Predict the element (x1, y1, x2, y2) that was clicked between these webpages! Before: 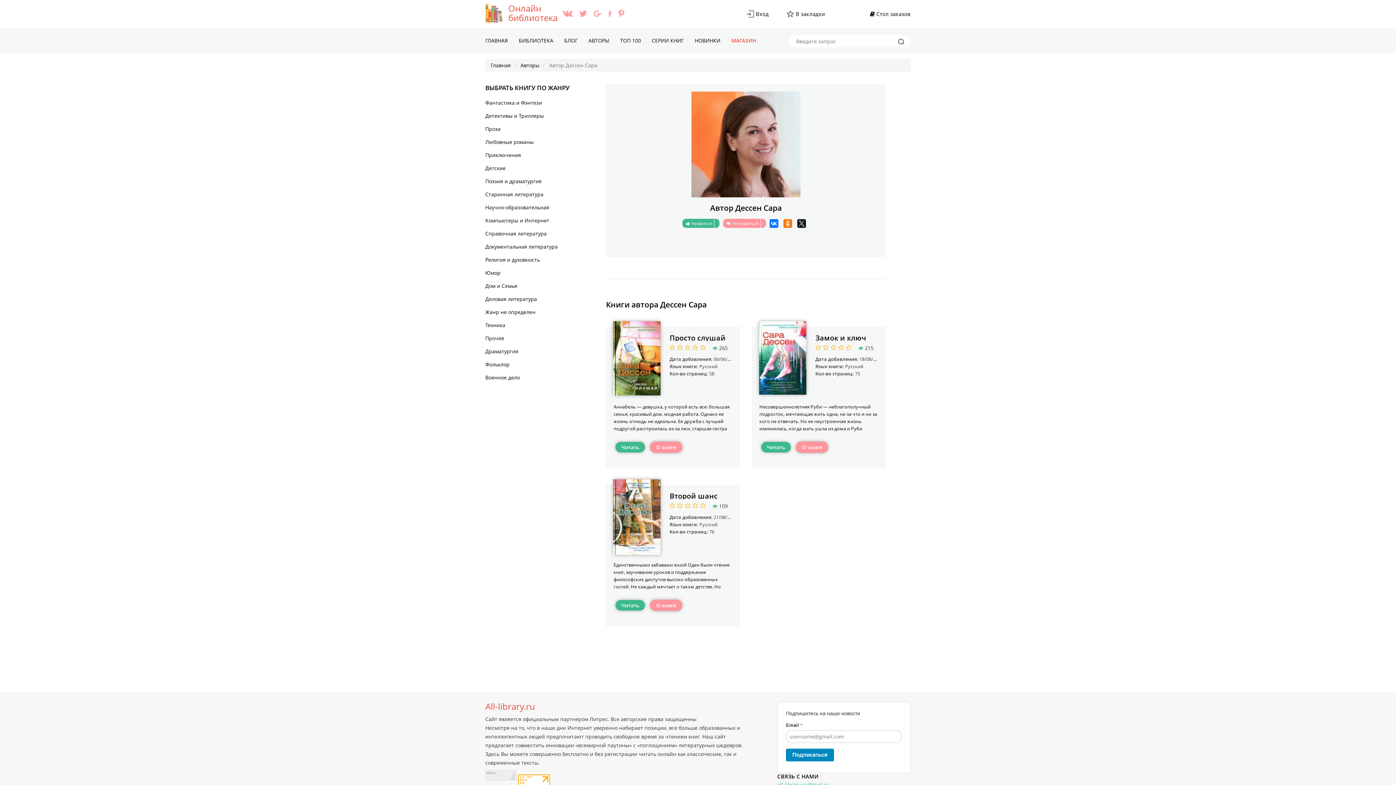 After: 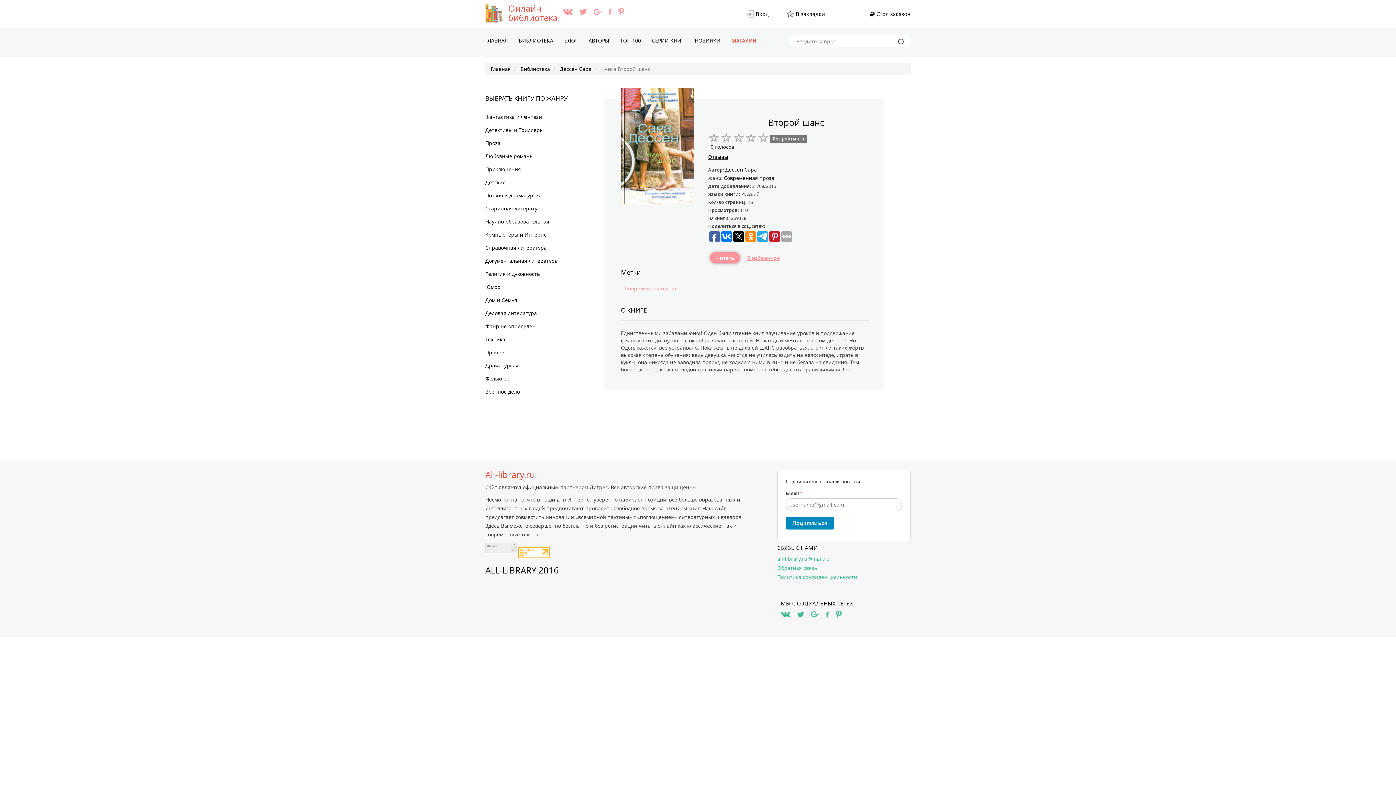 Action: label: О книге bbox: (650, 600, 682, 611)